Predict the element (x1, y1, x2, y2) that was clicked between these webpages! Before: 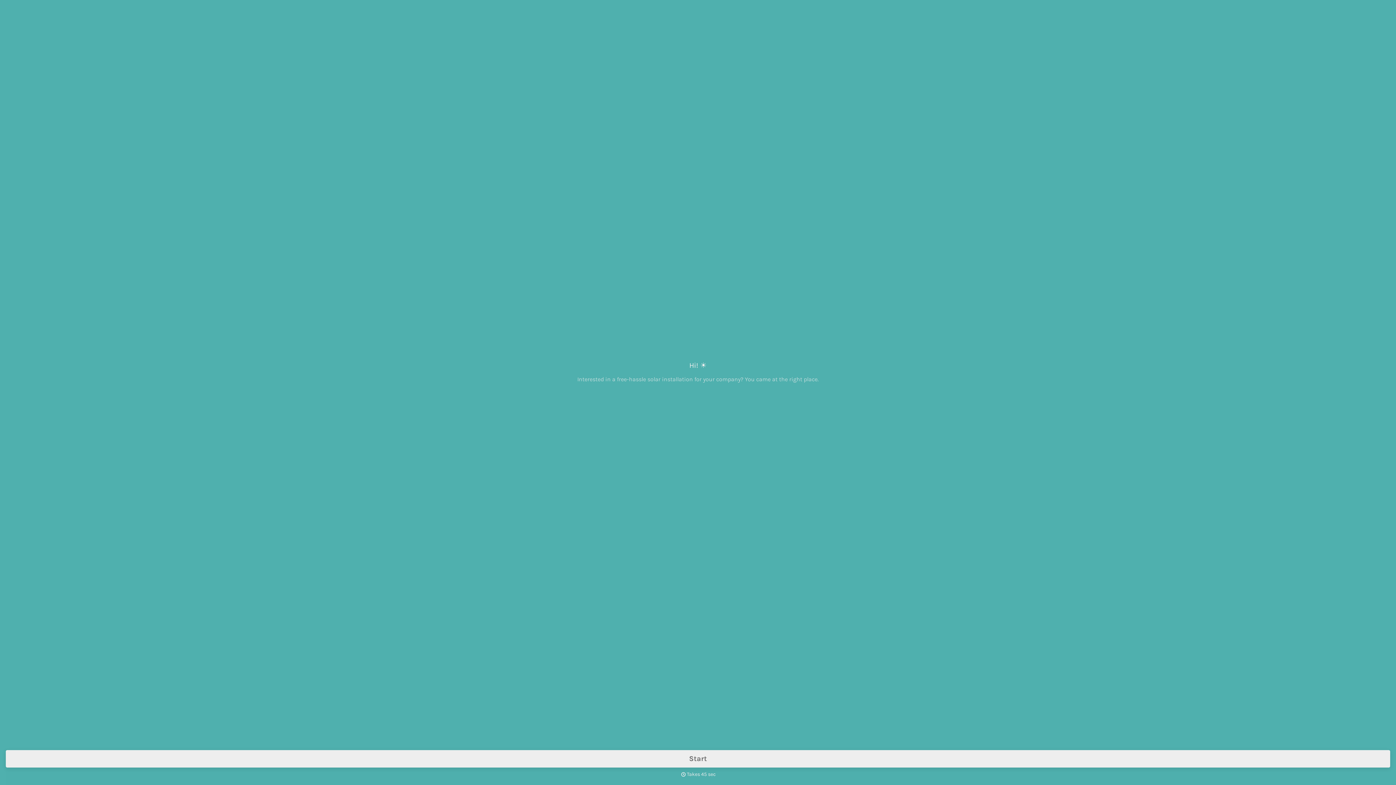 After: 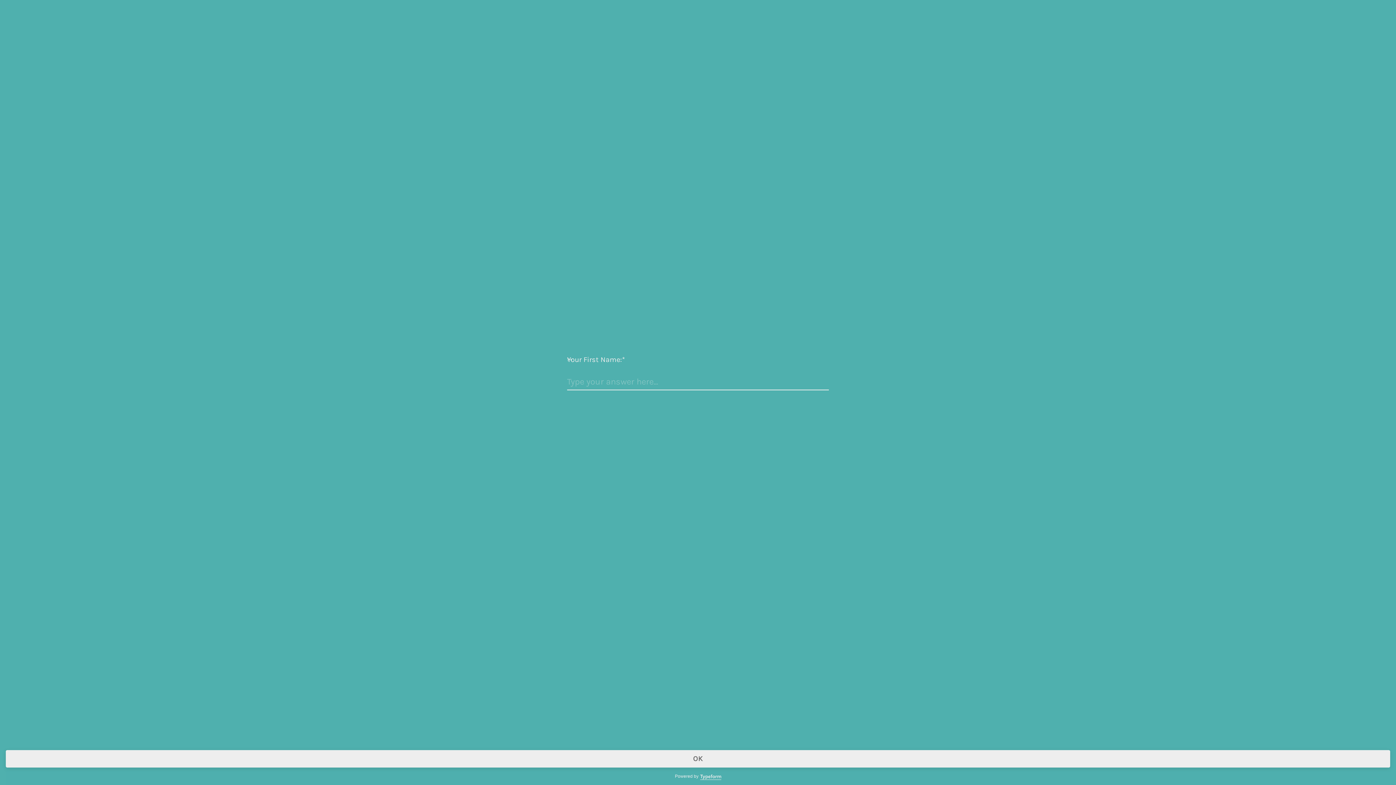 Action: bbox: (5, 750, 1390, 768) label: Start